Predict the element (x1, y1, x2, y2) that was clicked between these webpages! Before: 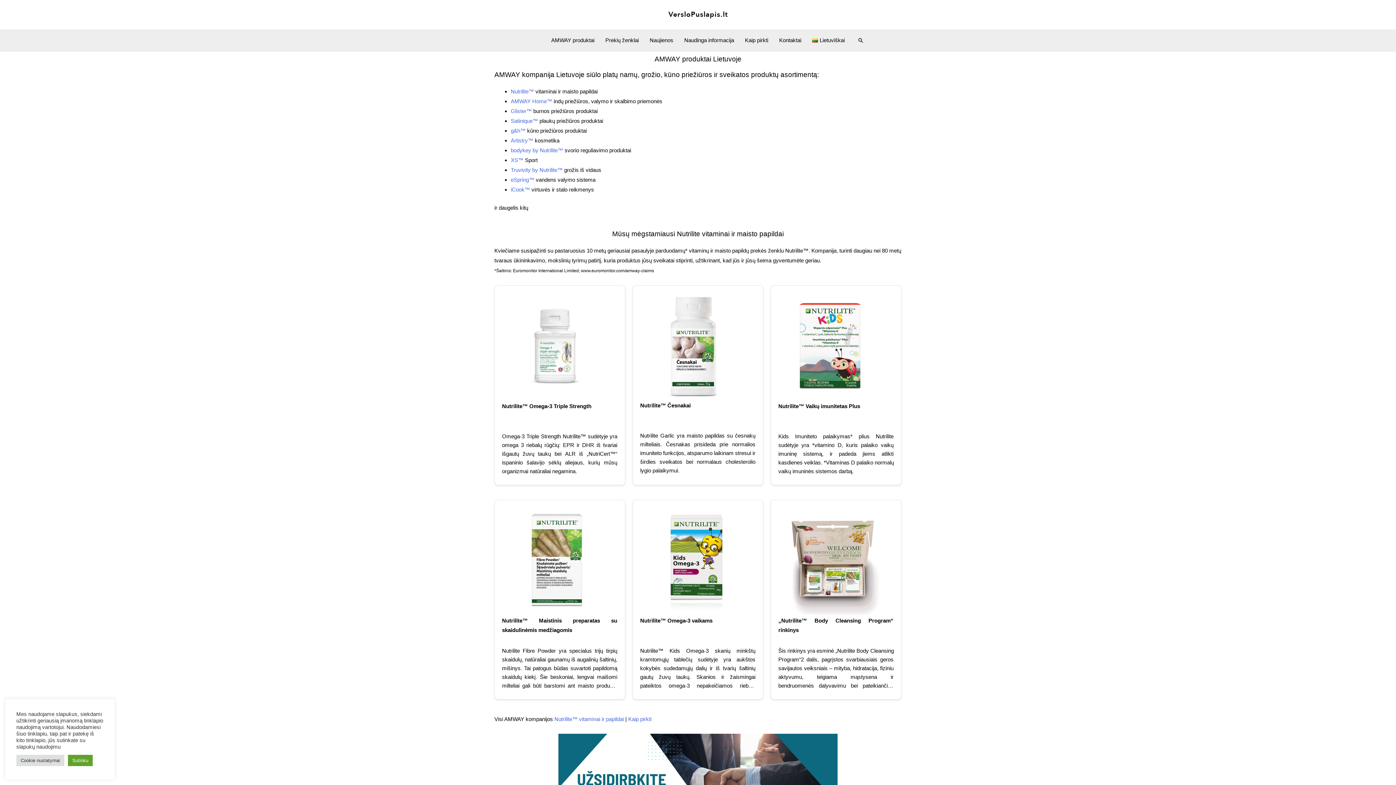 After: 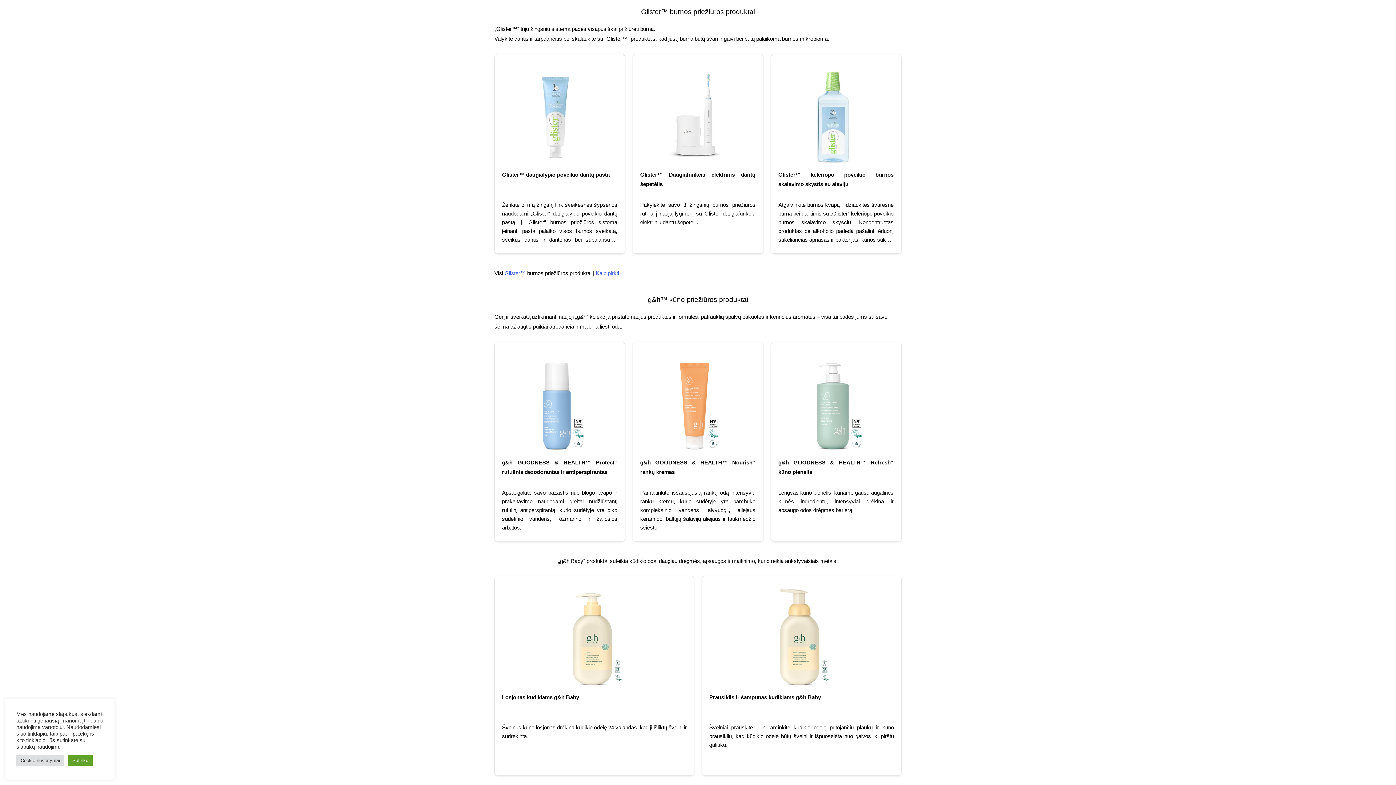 Action: label: Glister™ bbox: (510, 108, 532, 114)